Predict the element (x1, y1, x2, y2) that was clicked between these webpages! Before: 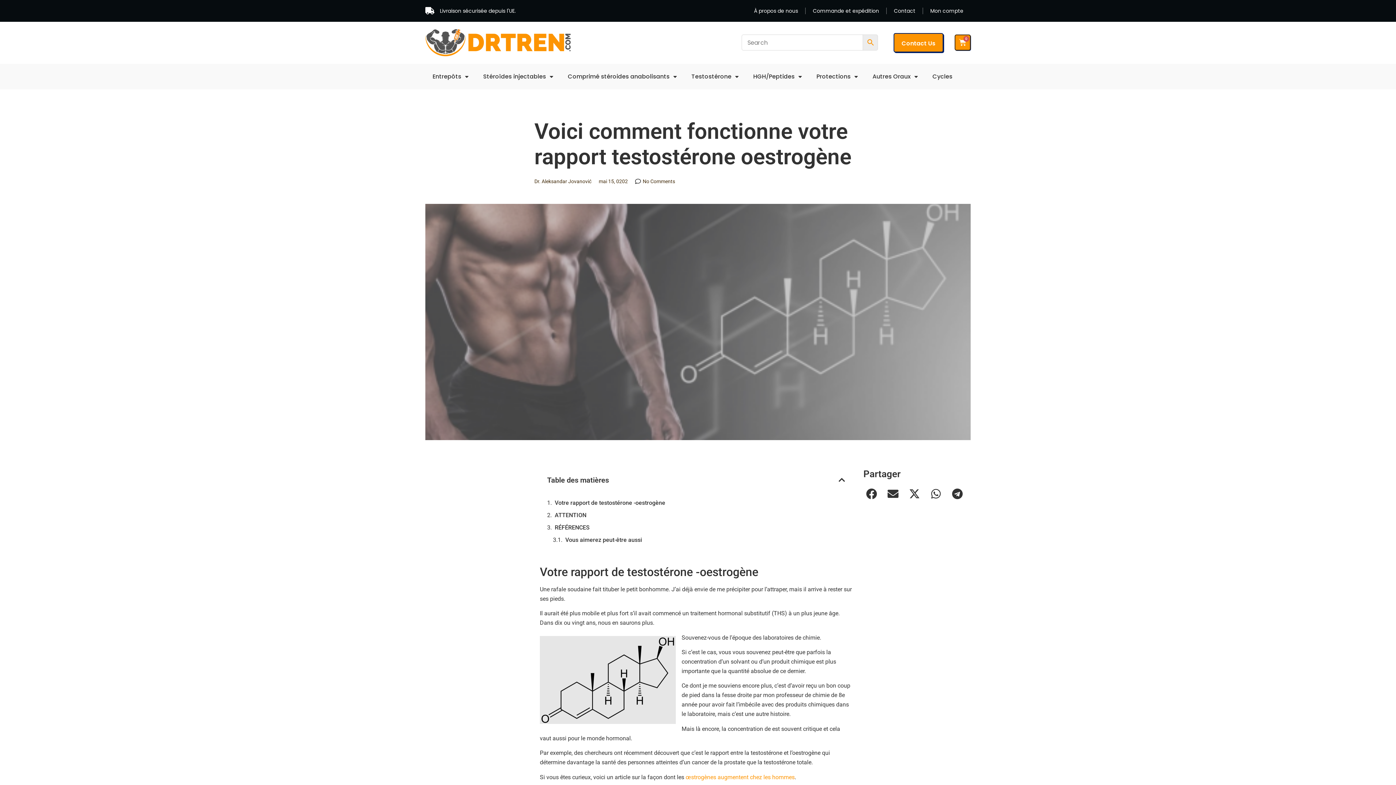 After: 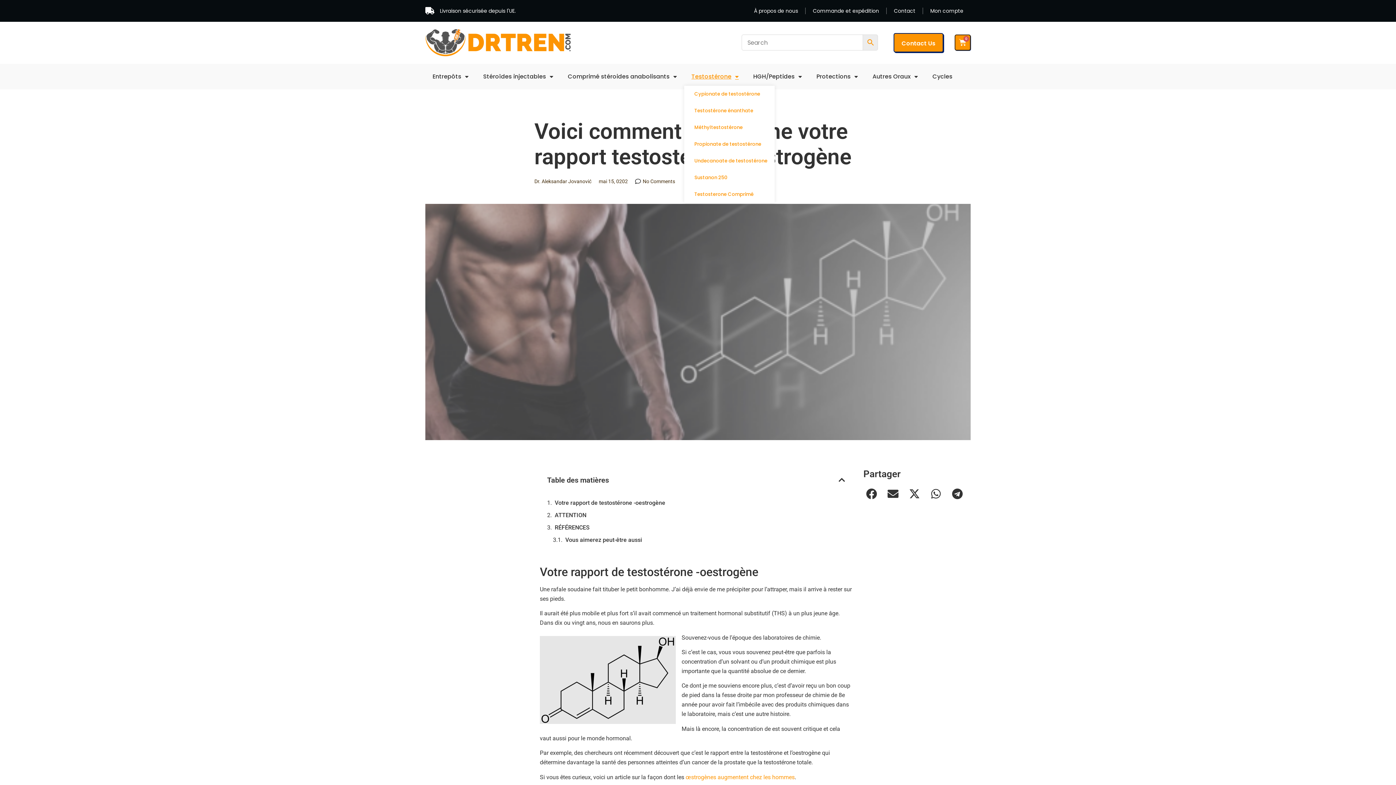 Action: bbox: (684, 67, 746, 85) label: Testostérone